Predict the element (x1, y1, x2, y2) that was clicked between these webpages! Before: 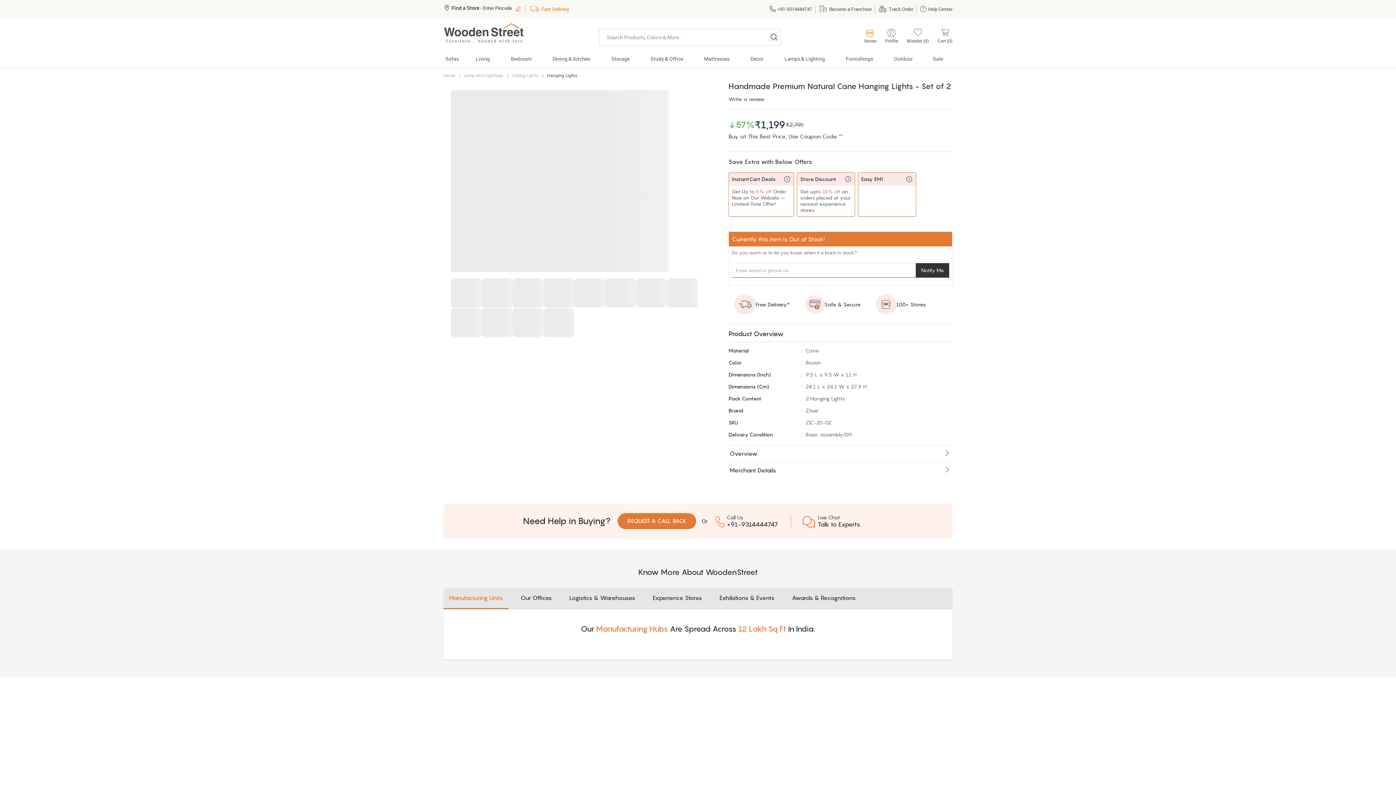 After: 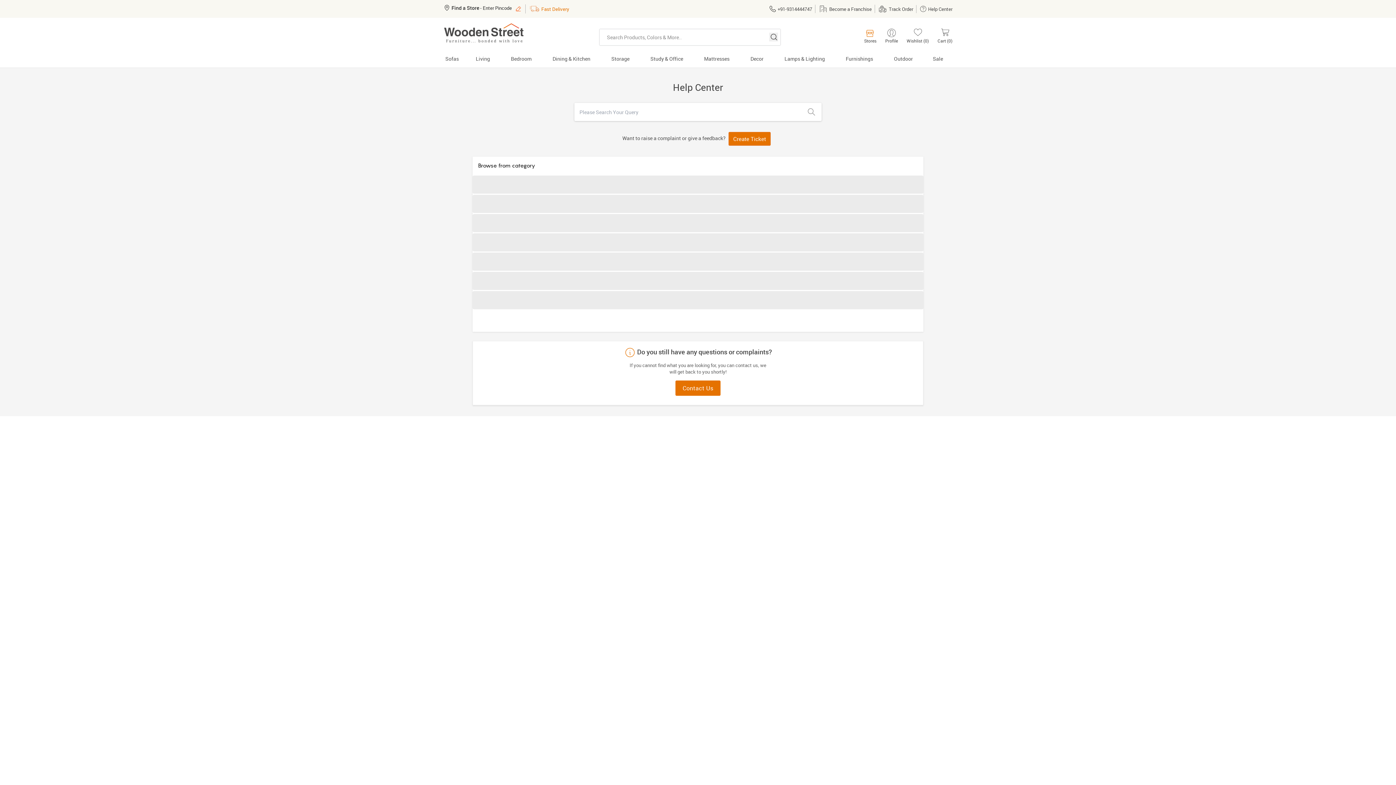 Action: label: Help Center bbox: (920, 5, 952, 12)